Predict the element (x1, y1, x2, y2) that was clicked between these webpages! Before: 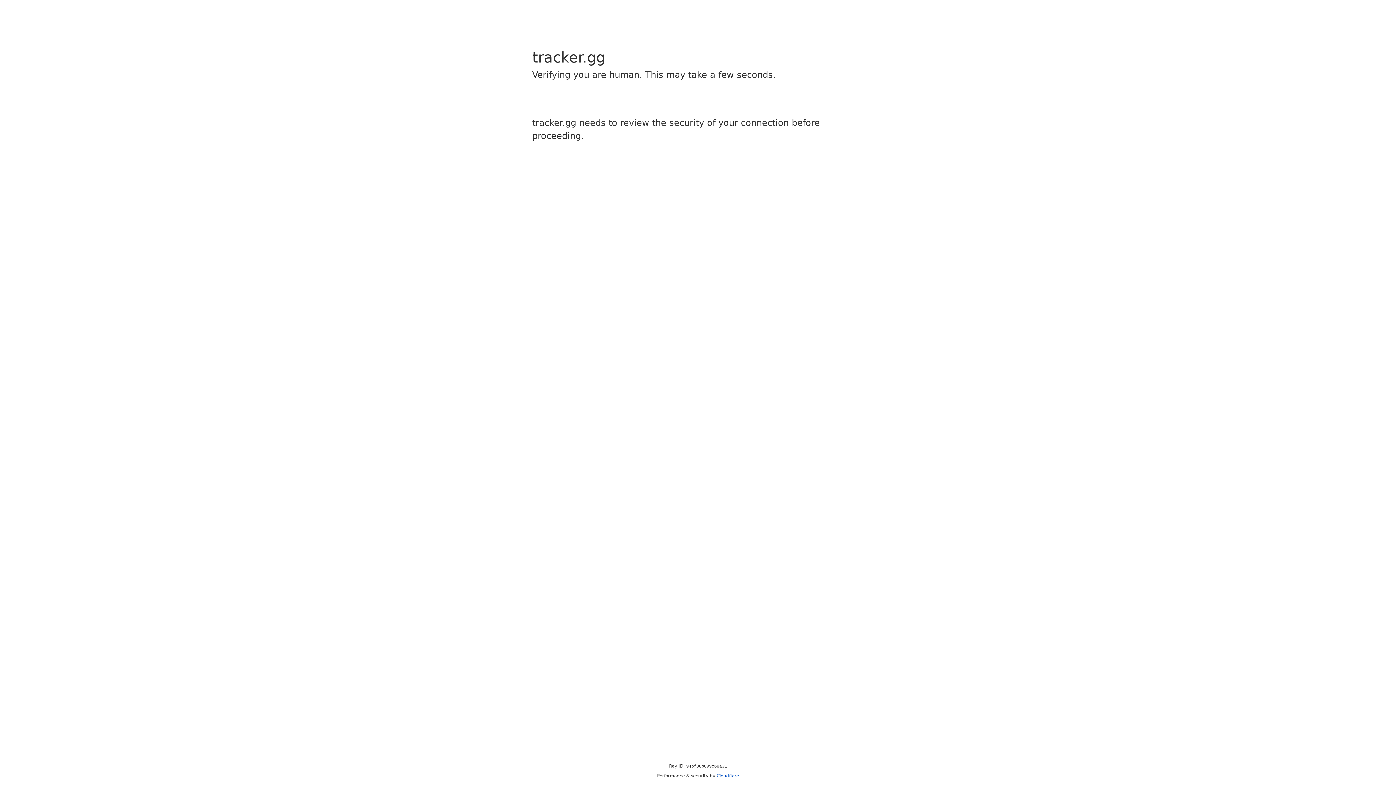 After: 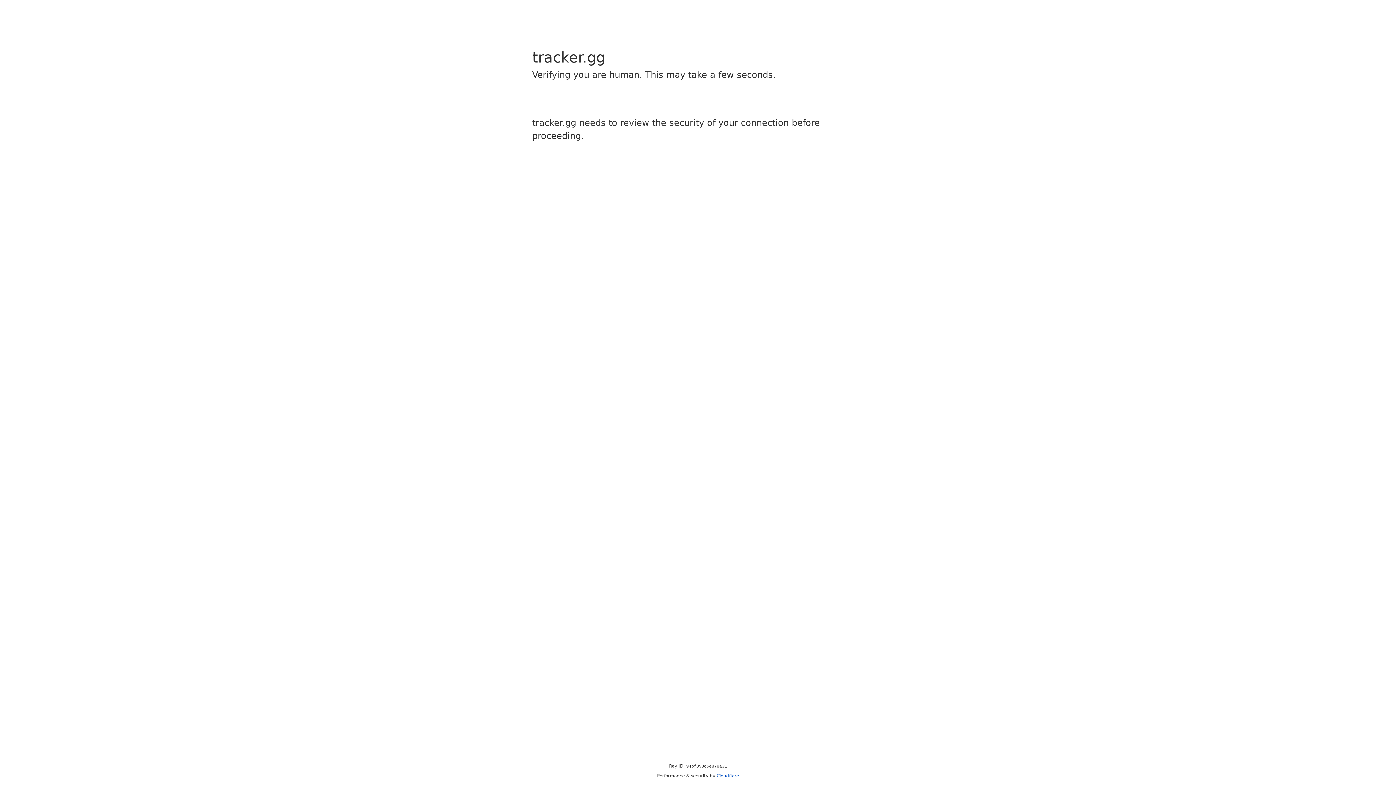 Action: bbox: (716, 773, 739, 778) label: Cloudflare